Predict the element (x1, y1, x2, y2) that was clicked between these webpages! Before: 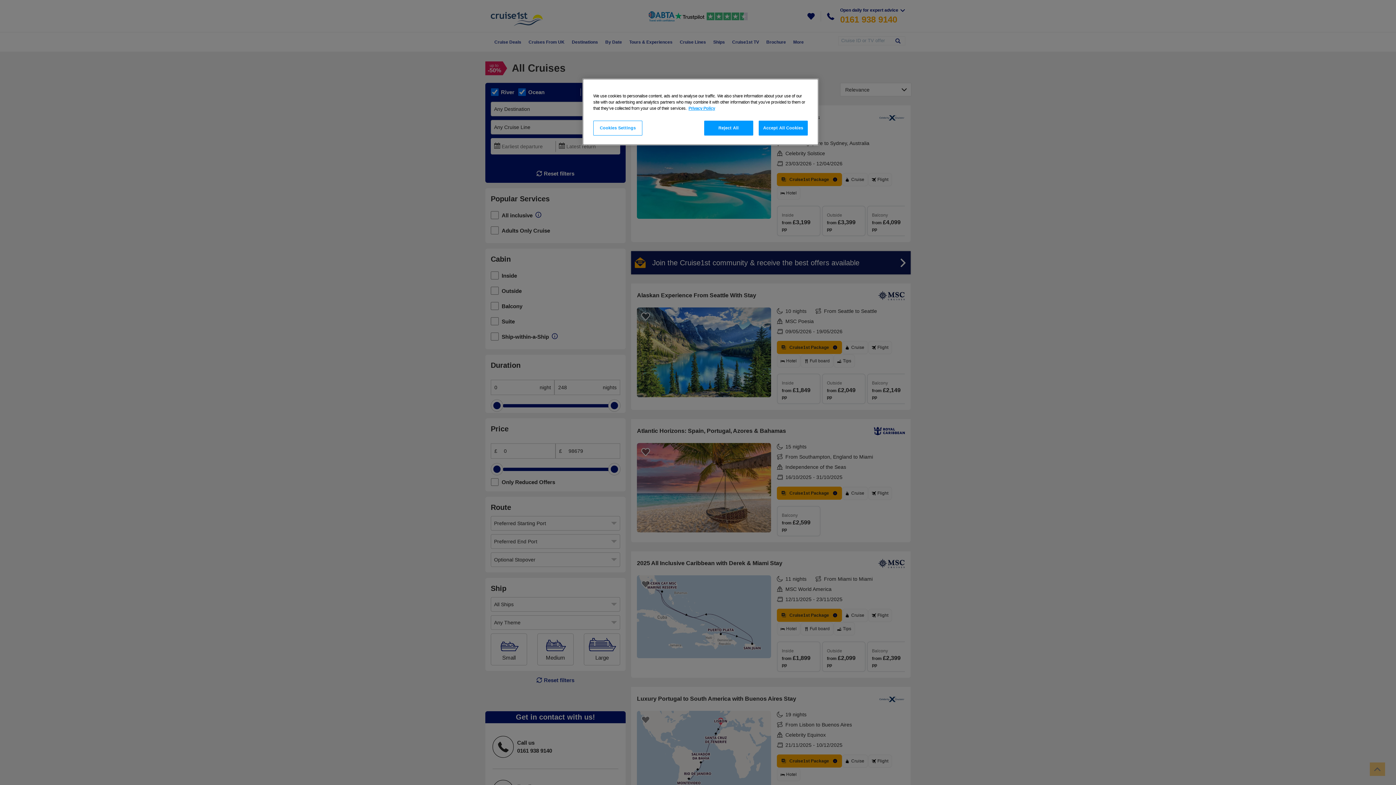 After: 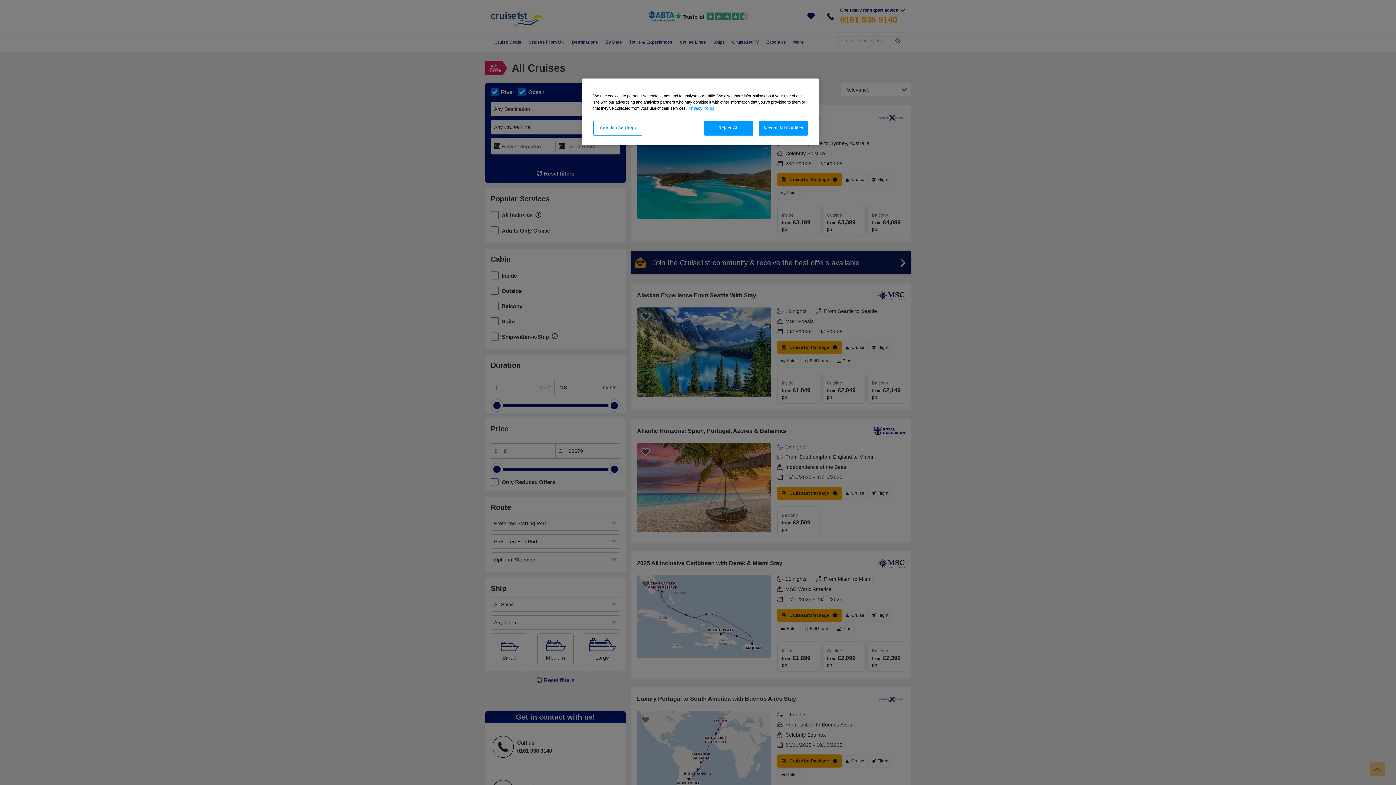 Action: bbox: (688, 106, 715, 110) label: Privacy Policy, opens in a new tab